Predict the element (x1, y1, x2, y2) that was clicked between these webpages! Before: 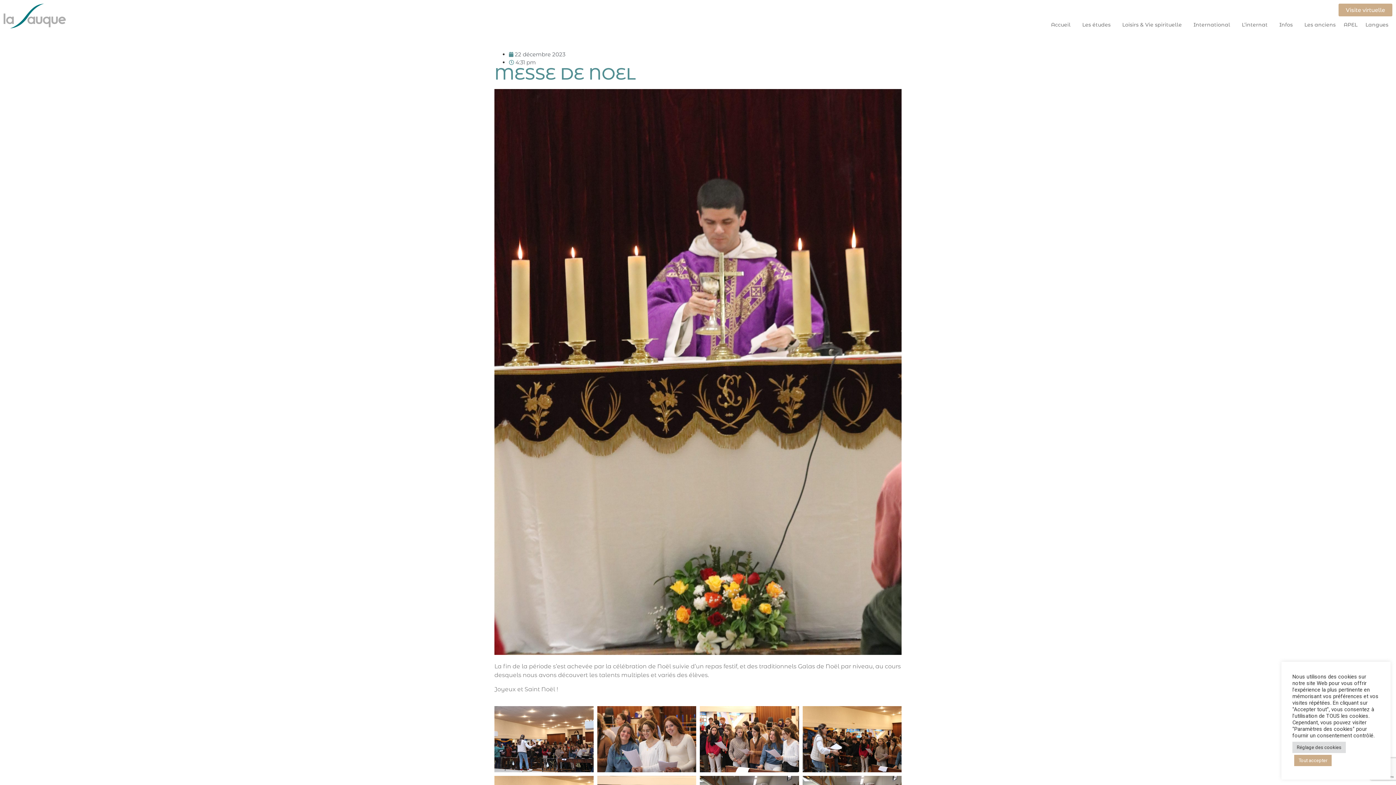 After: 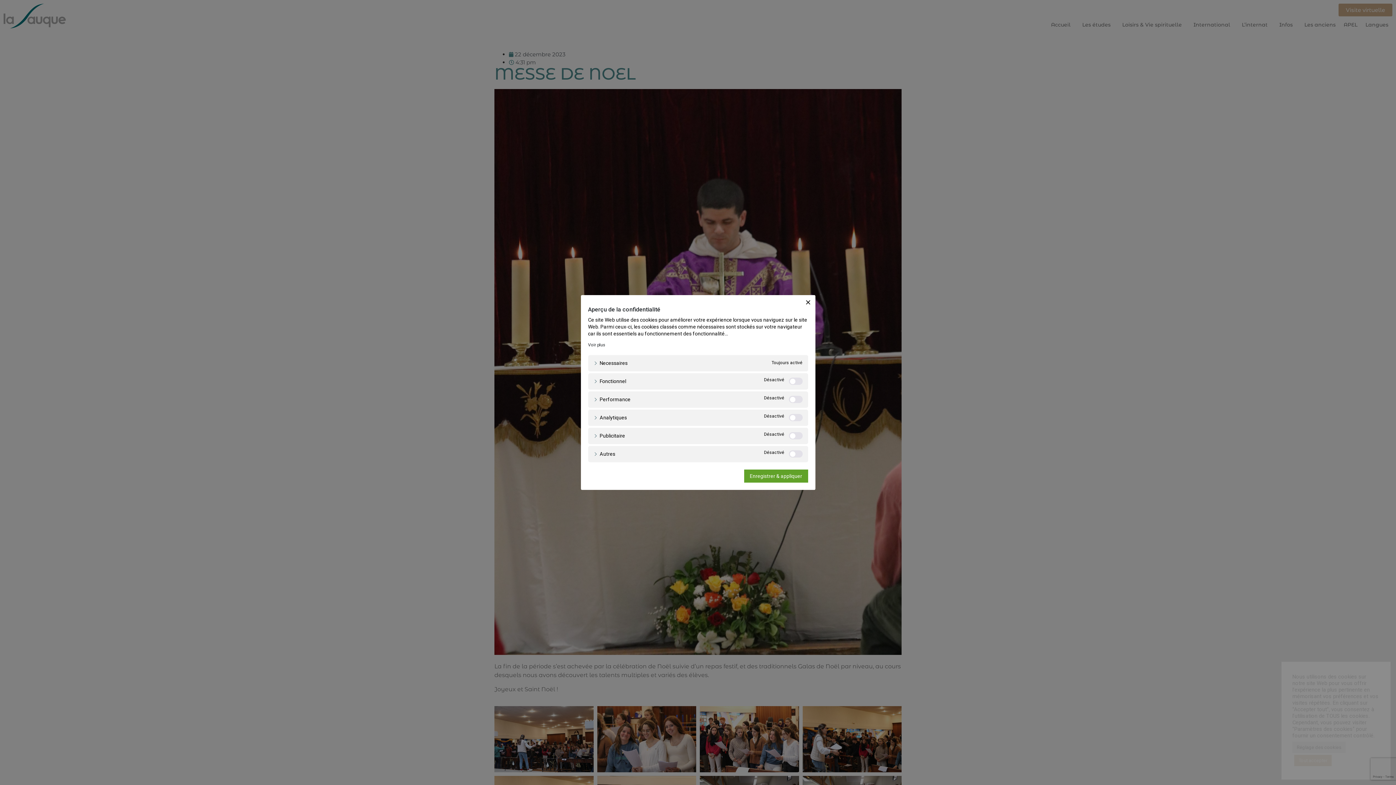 Action: bbox: (1292, 742, 1346, 753) label: Réglage des cookies